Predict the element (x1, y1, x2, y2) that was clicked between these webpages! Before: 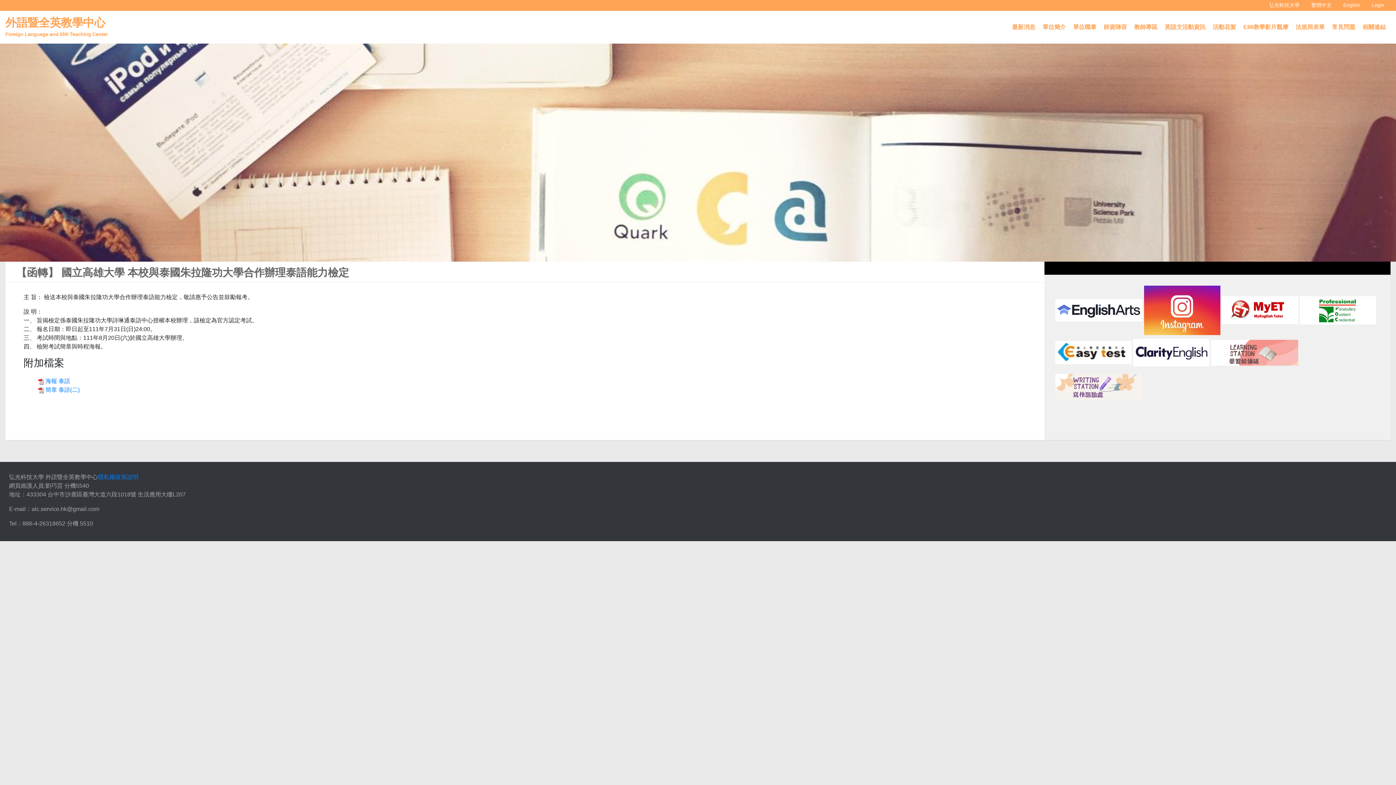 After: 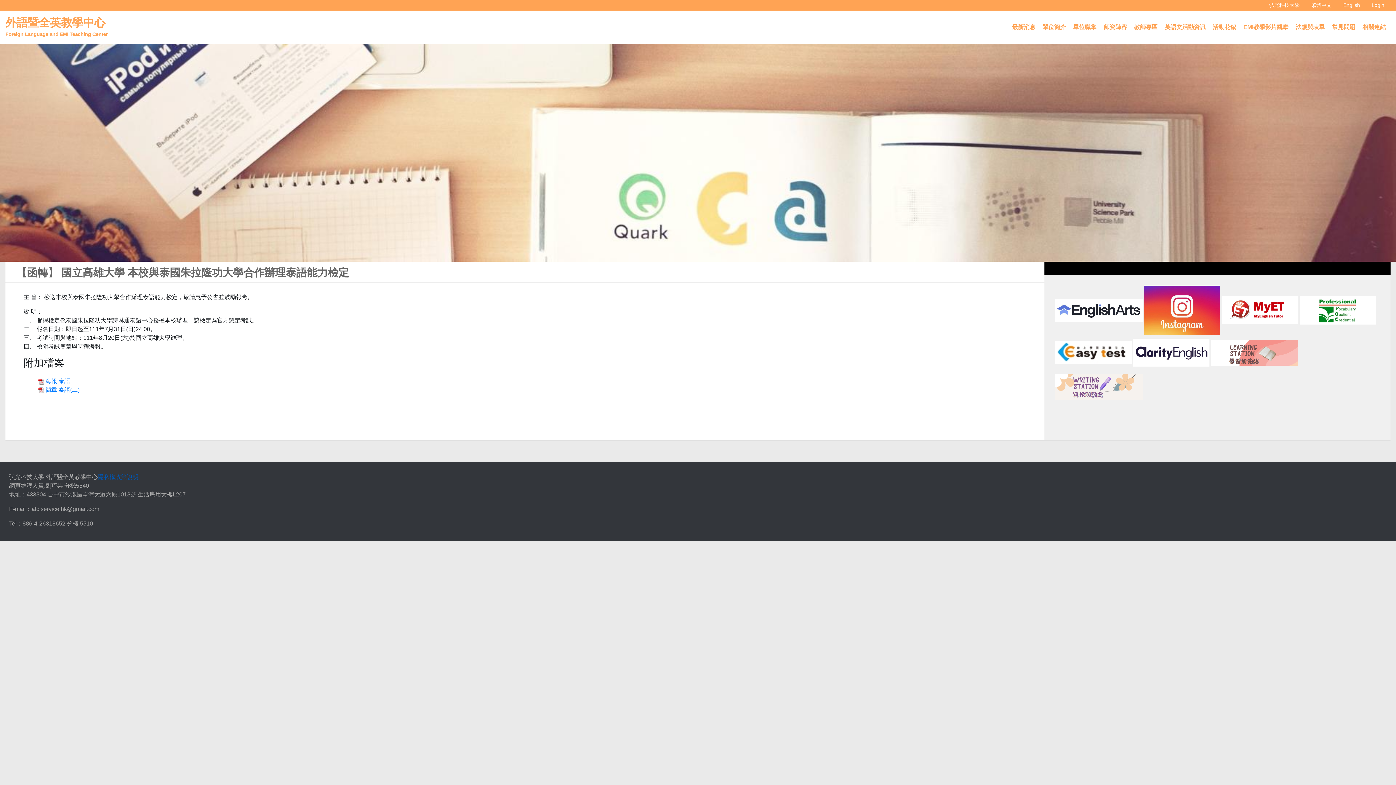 Action: label: 隱私權政策說明 bbox: (97, 474, 138, 480)